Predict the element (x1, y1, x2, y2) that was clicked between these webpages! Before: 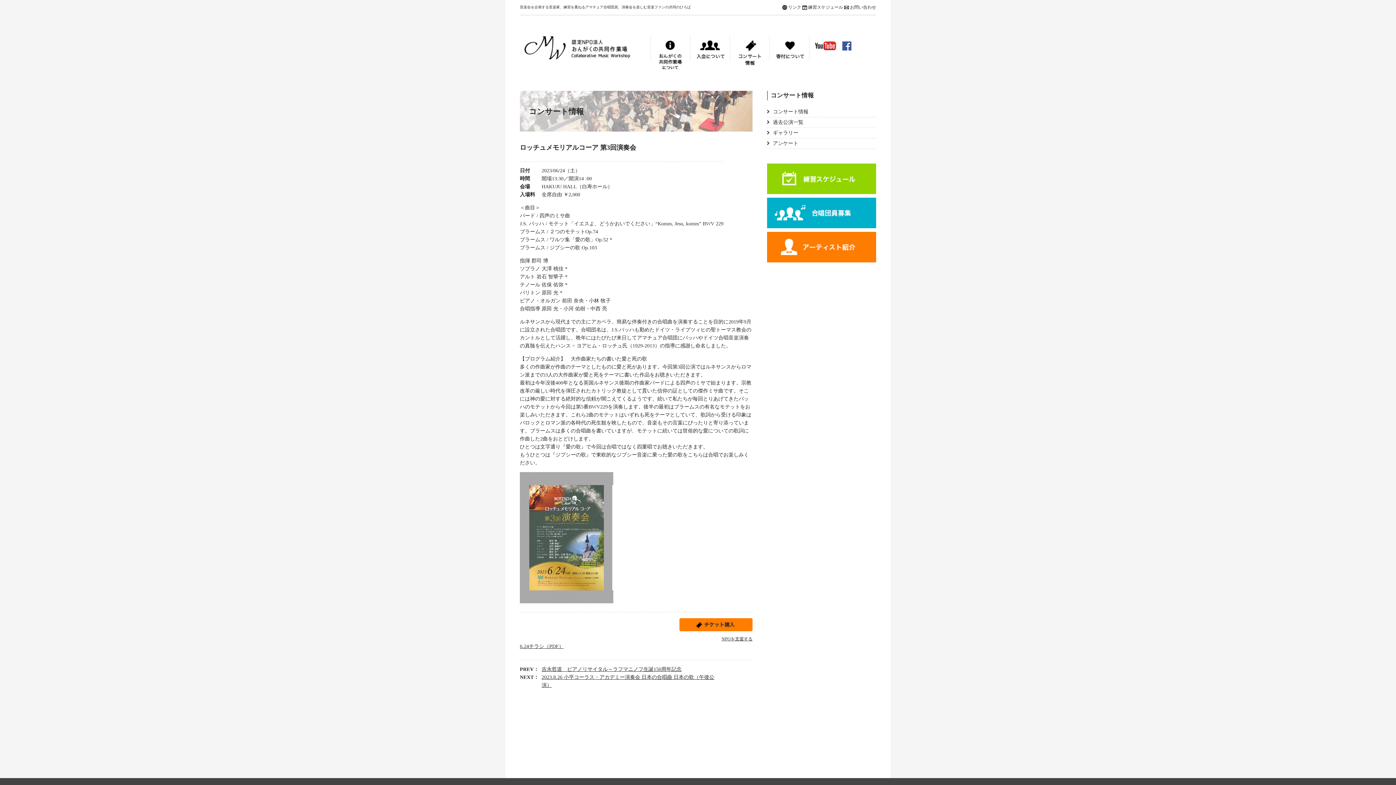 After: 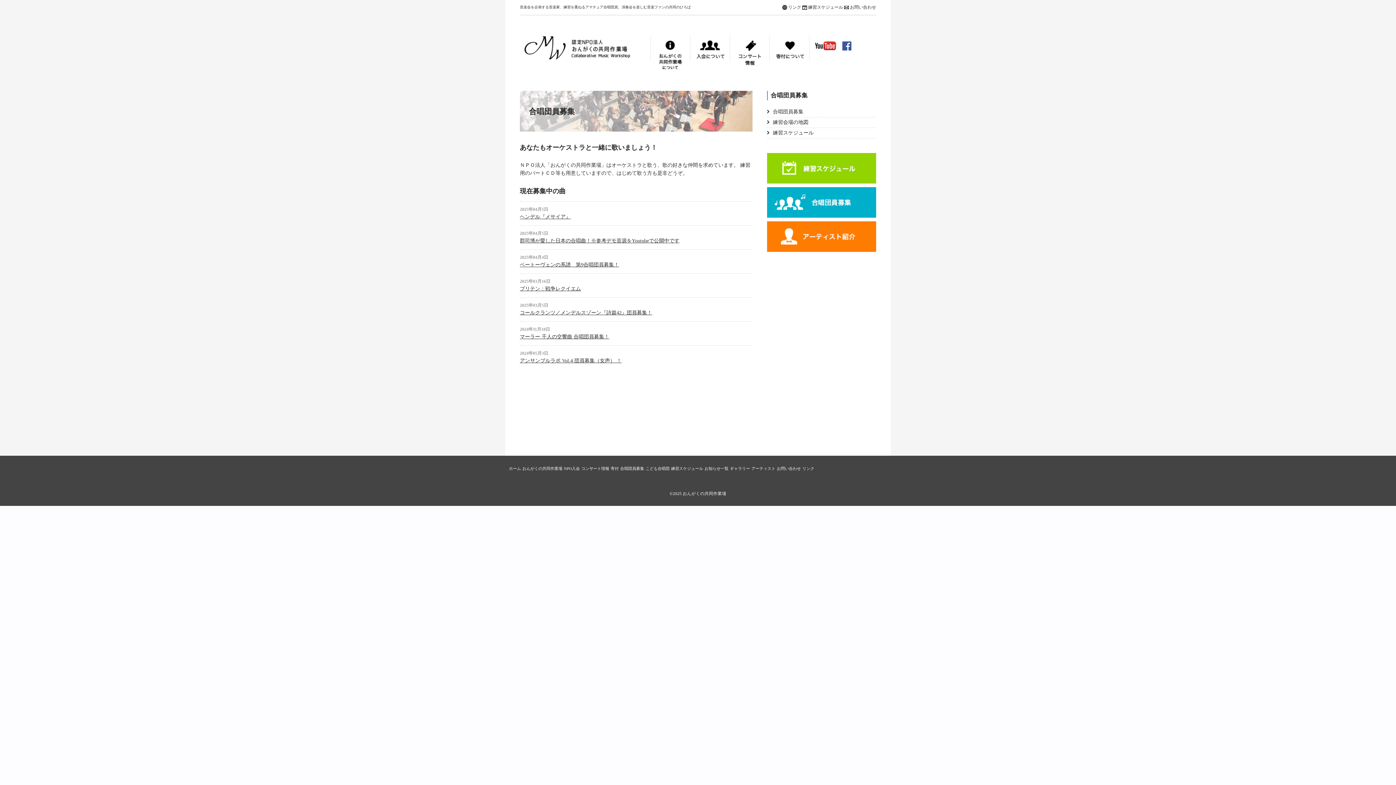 Action: label: 合唱団員募集 bbox: (767, 197, 876, 228)